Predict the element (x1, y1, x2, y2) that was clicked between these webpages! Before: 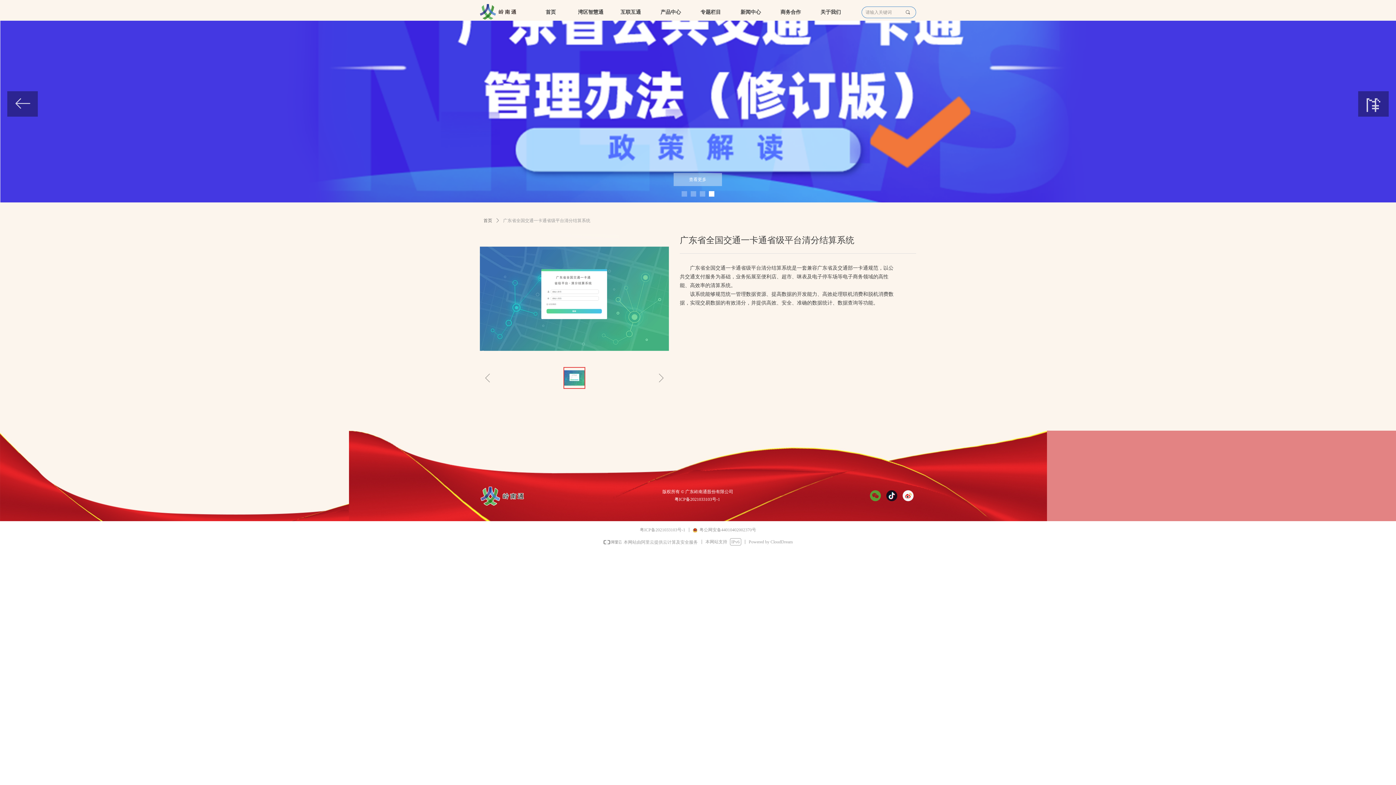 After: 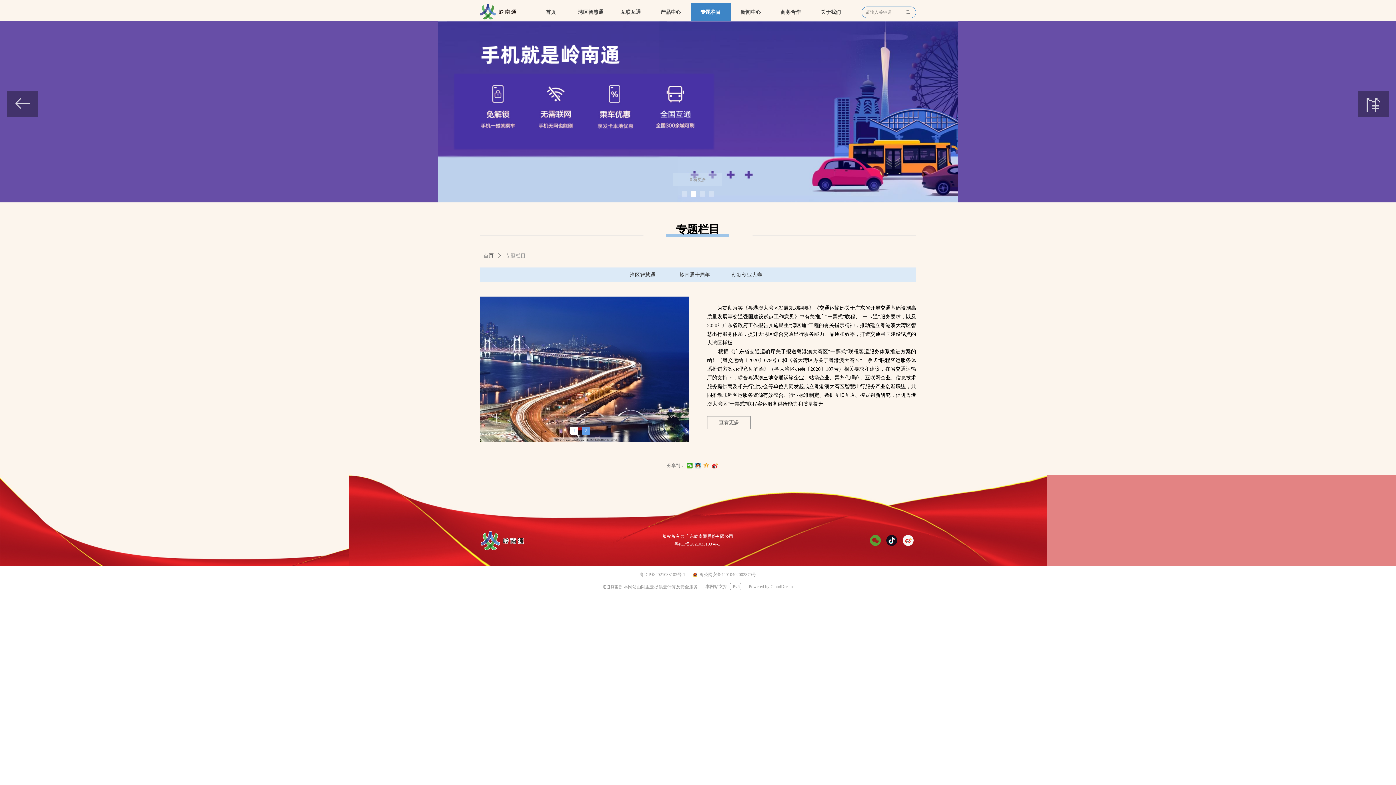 Action: bbox: (690, 2, 730, 21) label: 专题栏目